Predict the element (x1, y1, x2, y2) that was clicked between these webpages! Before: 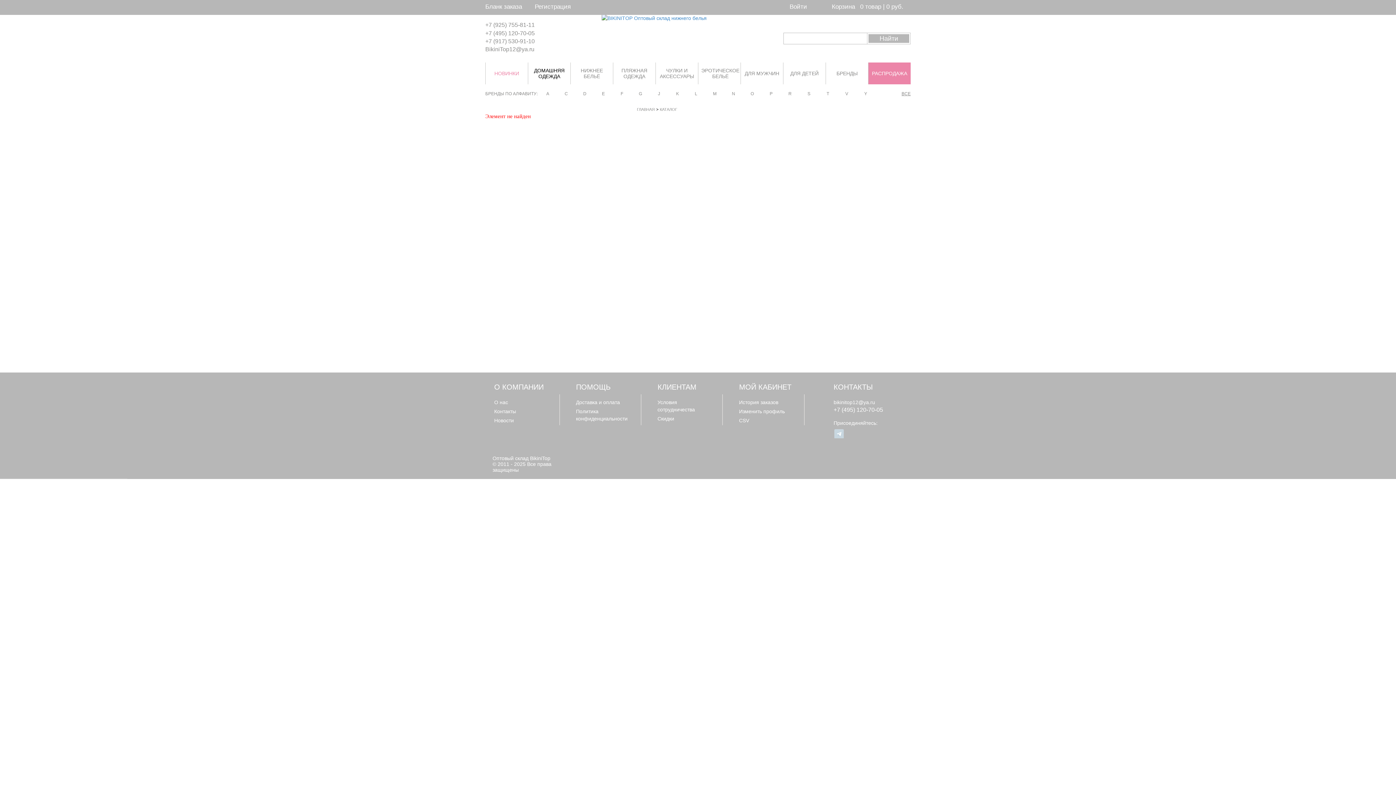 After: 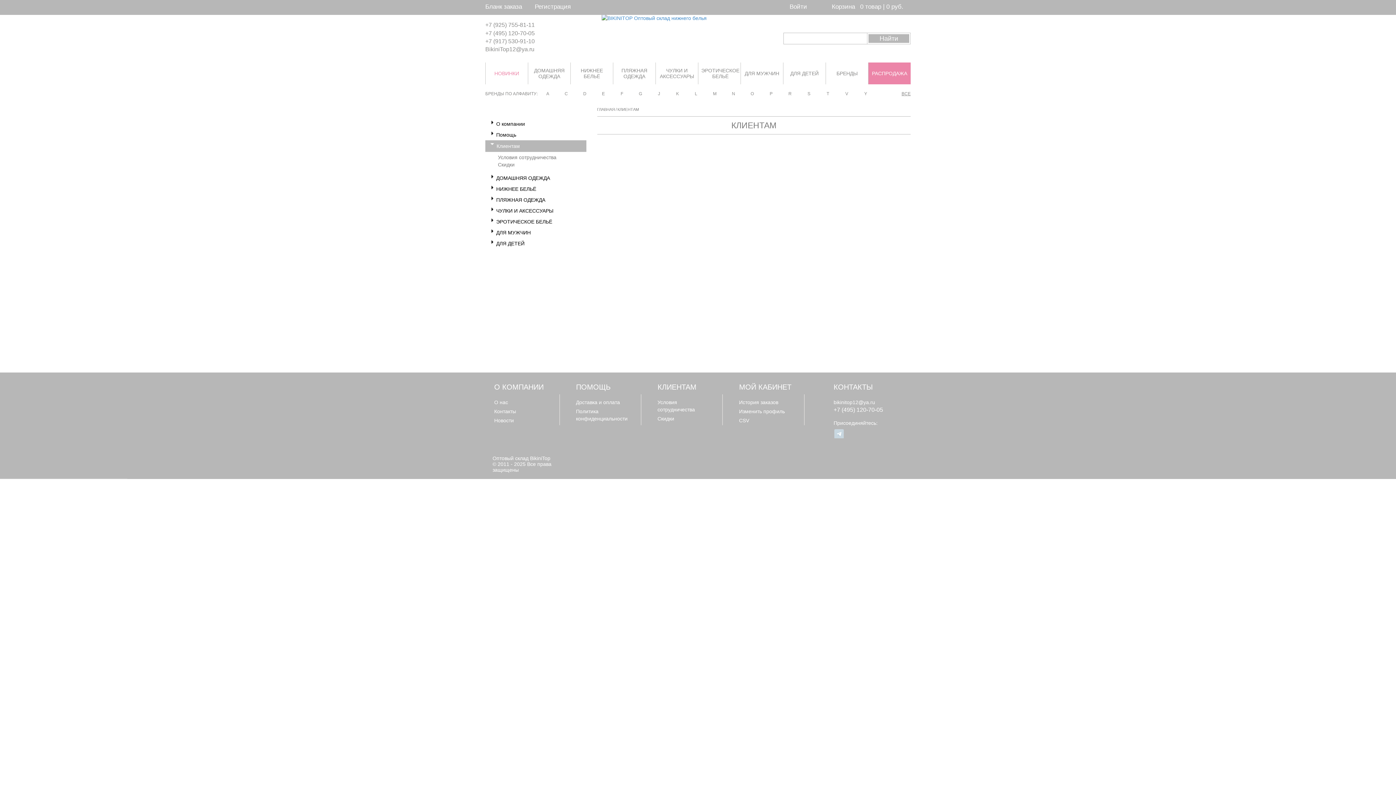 Action: label: КЛИЕНТАМ bbox: (641, 380, 723, 394)